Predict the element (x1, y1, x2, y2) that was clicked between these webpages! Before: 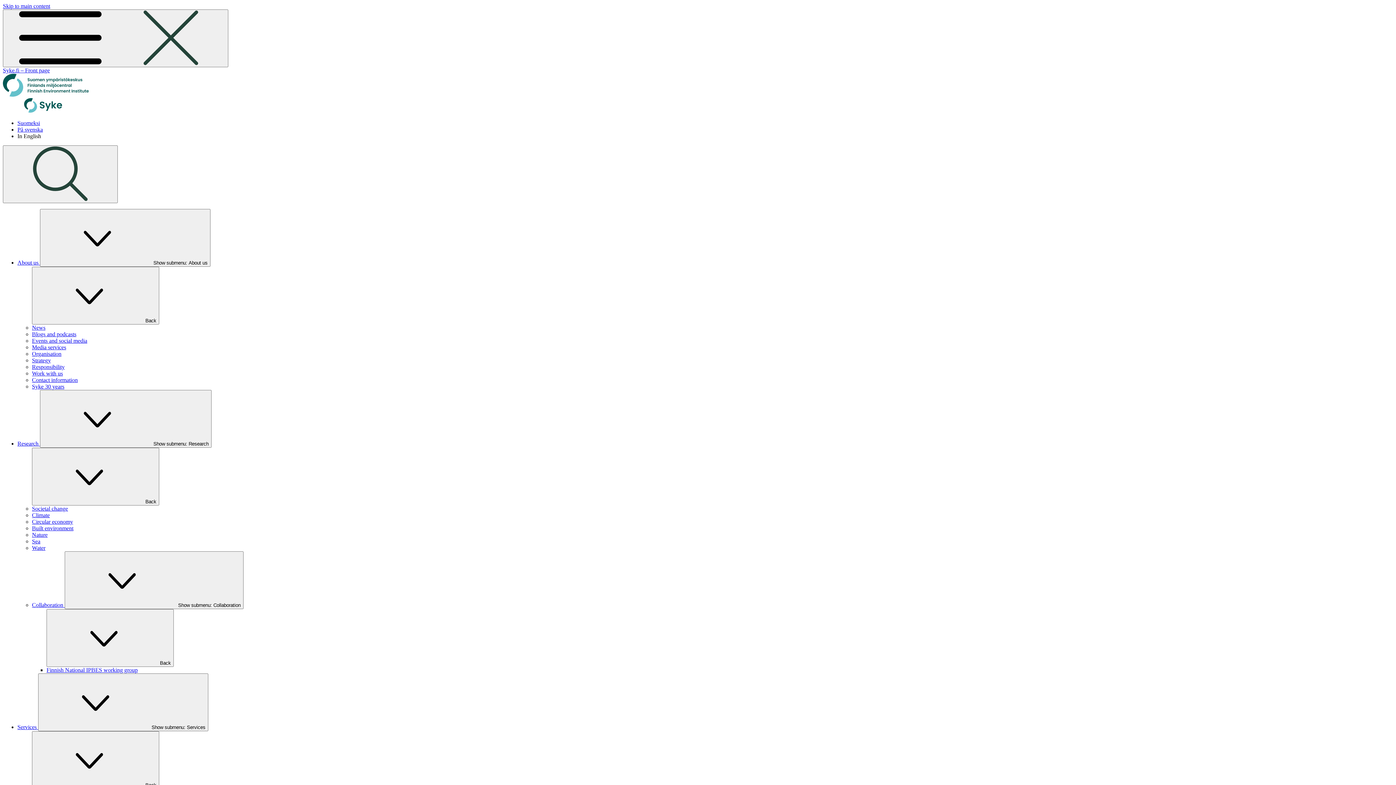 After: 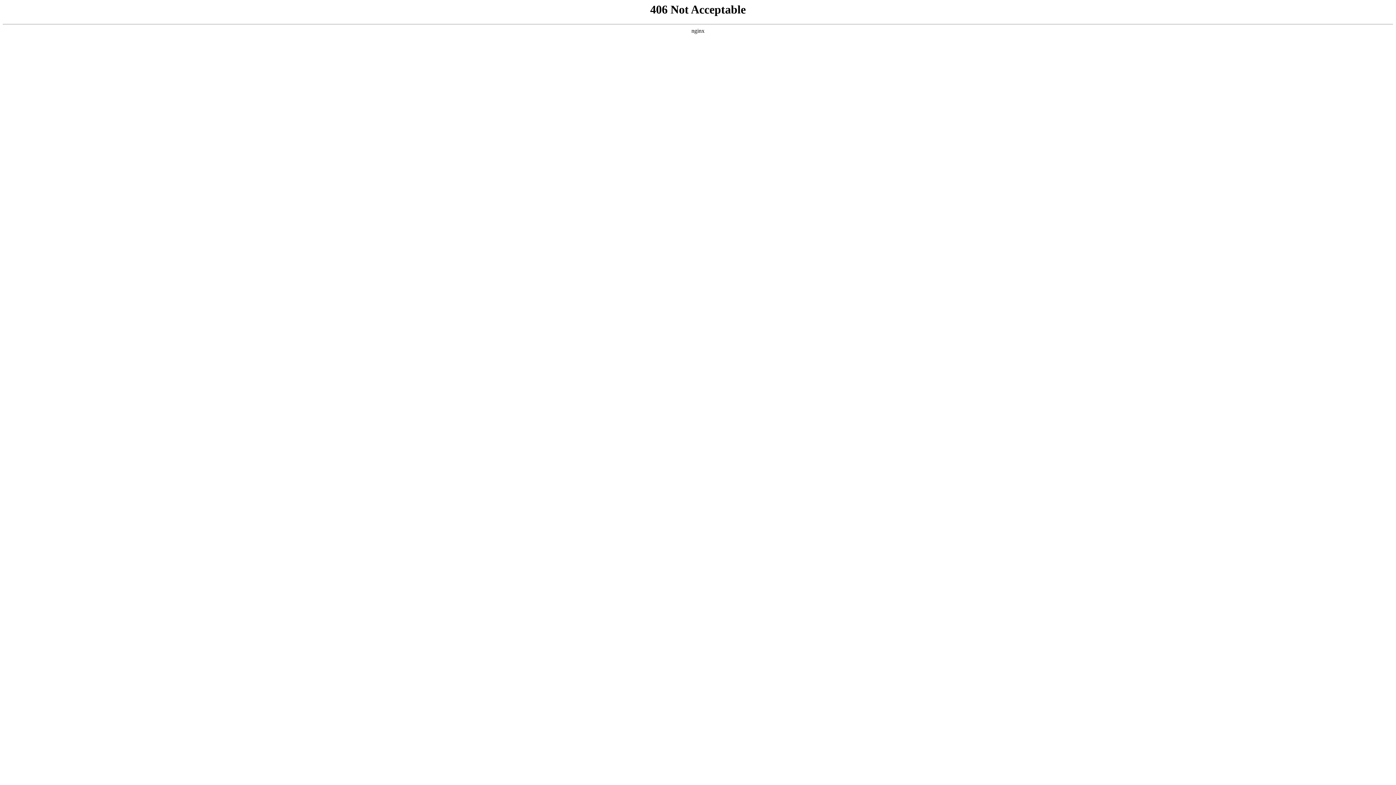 Action: bbox: (17, 724, 38, 730) label: Services 